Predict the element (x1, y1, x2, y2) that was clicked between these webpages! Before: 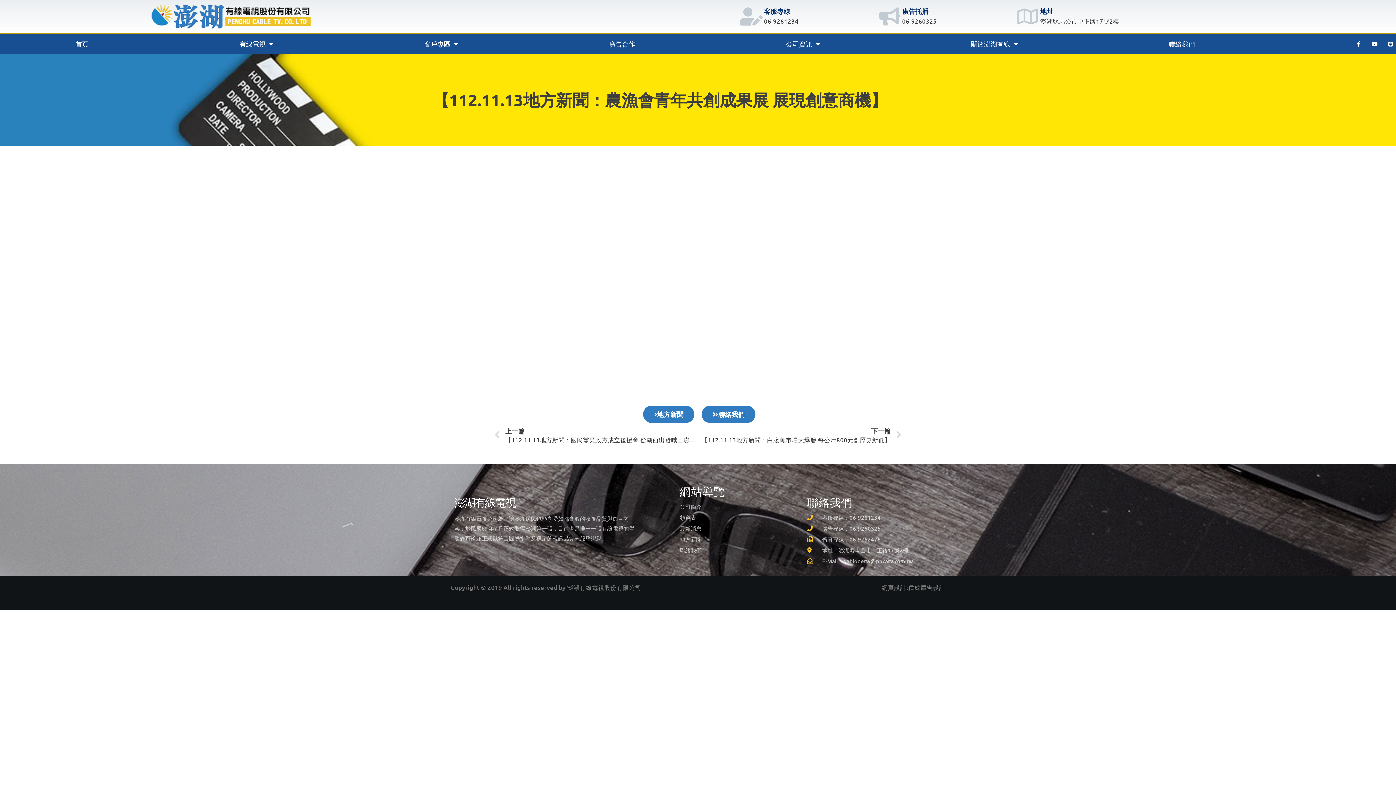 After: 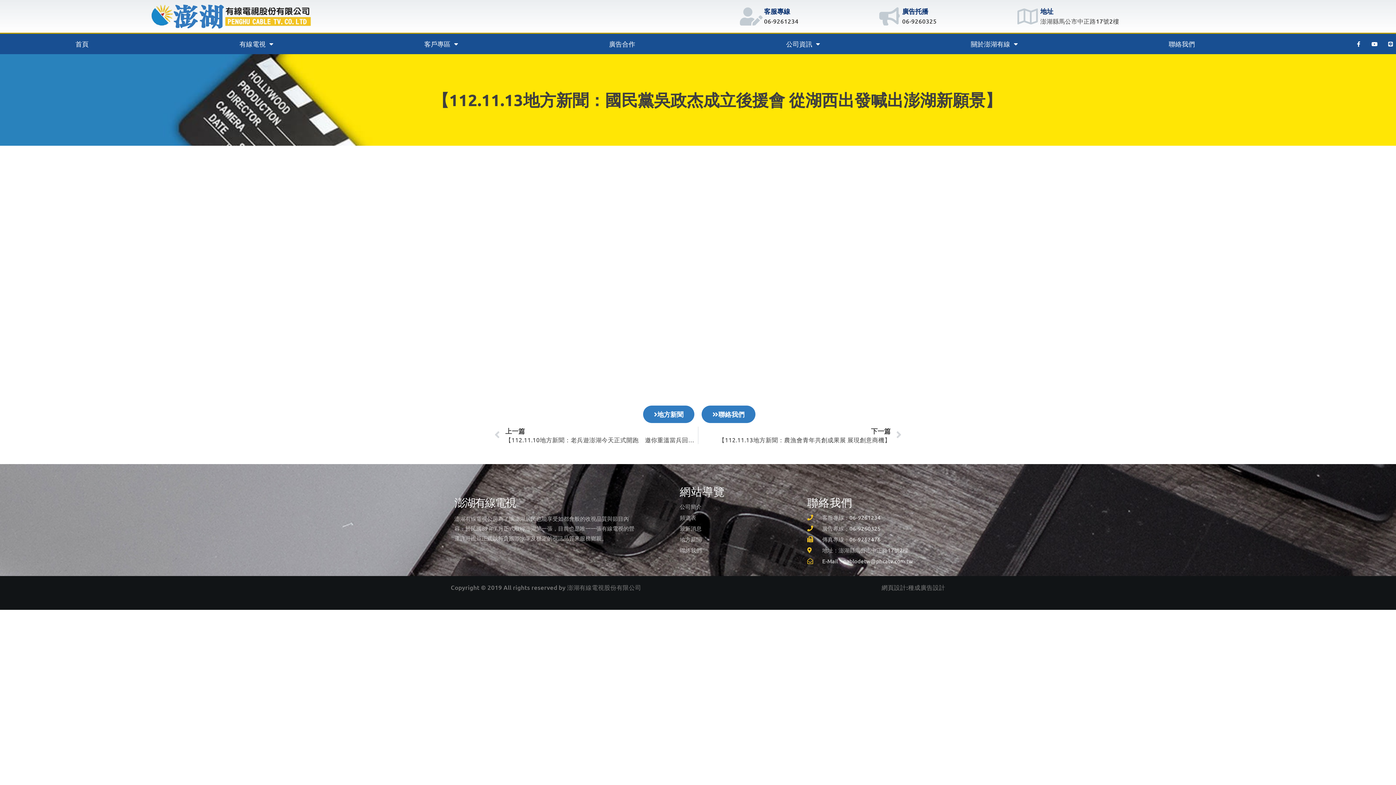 Action: bbox: (494, 426, 698, 444) label: 上一頁
上一篇
【112.11.13地方新聞：國民黨吳政杰成立後援會 從湖西出發喊出澎湖新願景】